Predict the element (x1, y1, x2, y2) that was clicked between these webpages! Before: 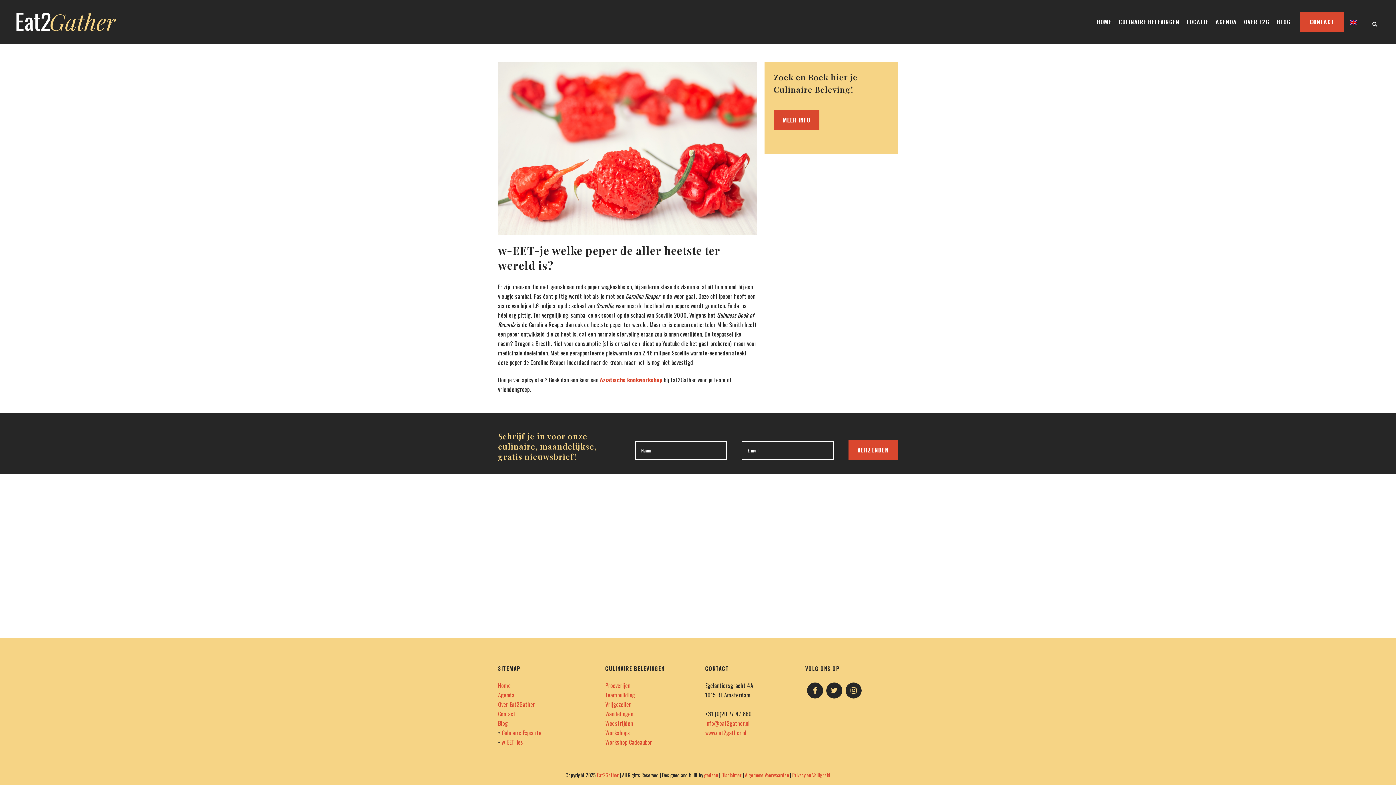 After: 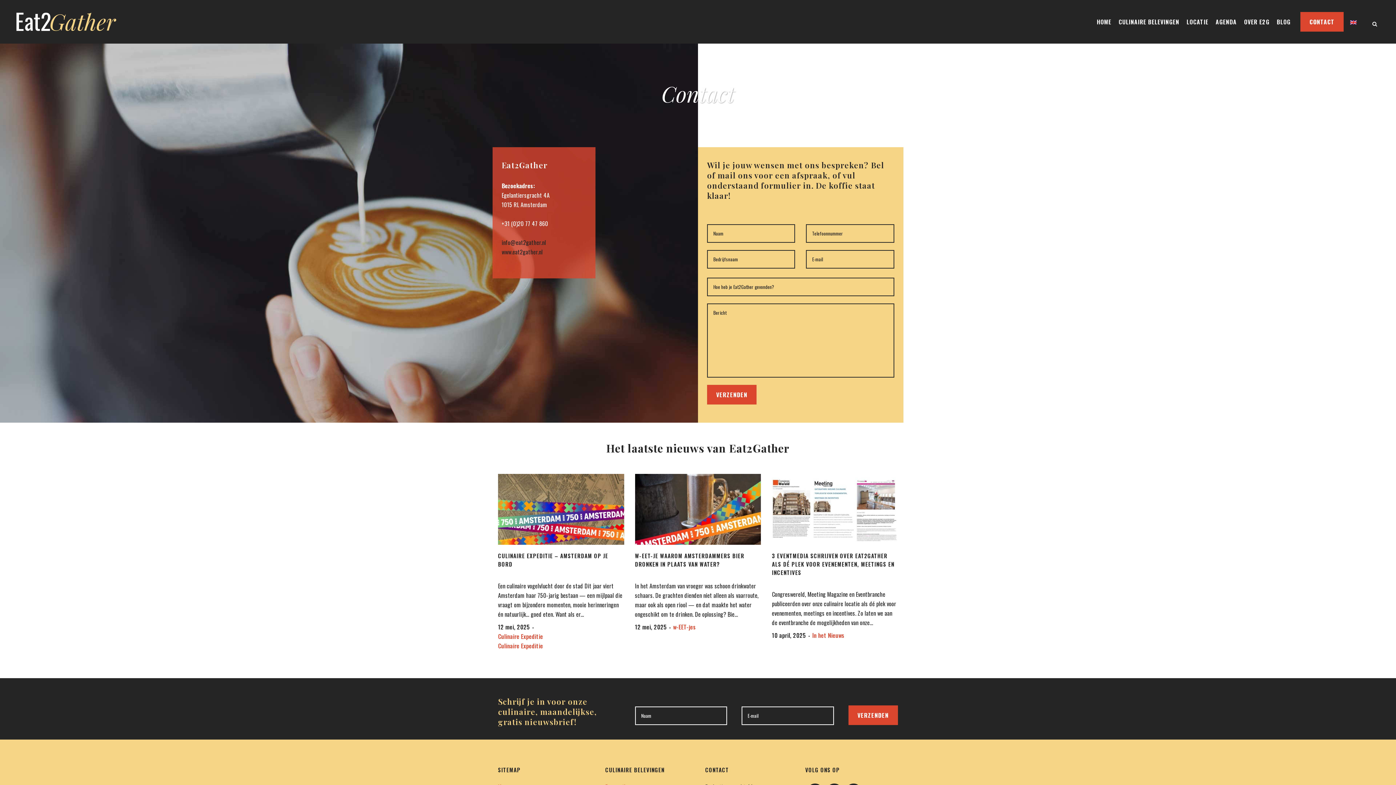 Action: label: Contact bbox: (498, 709, 515, 718)